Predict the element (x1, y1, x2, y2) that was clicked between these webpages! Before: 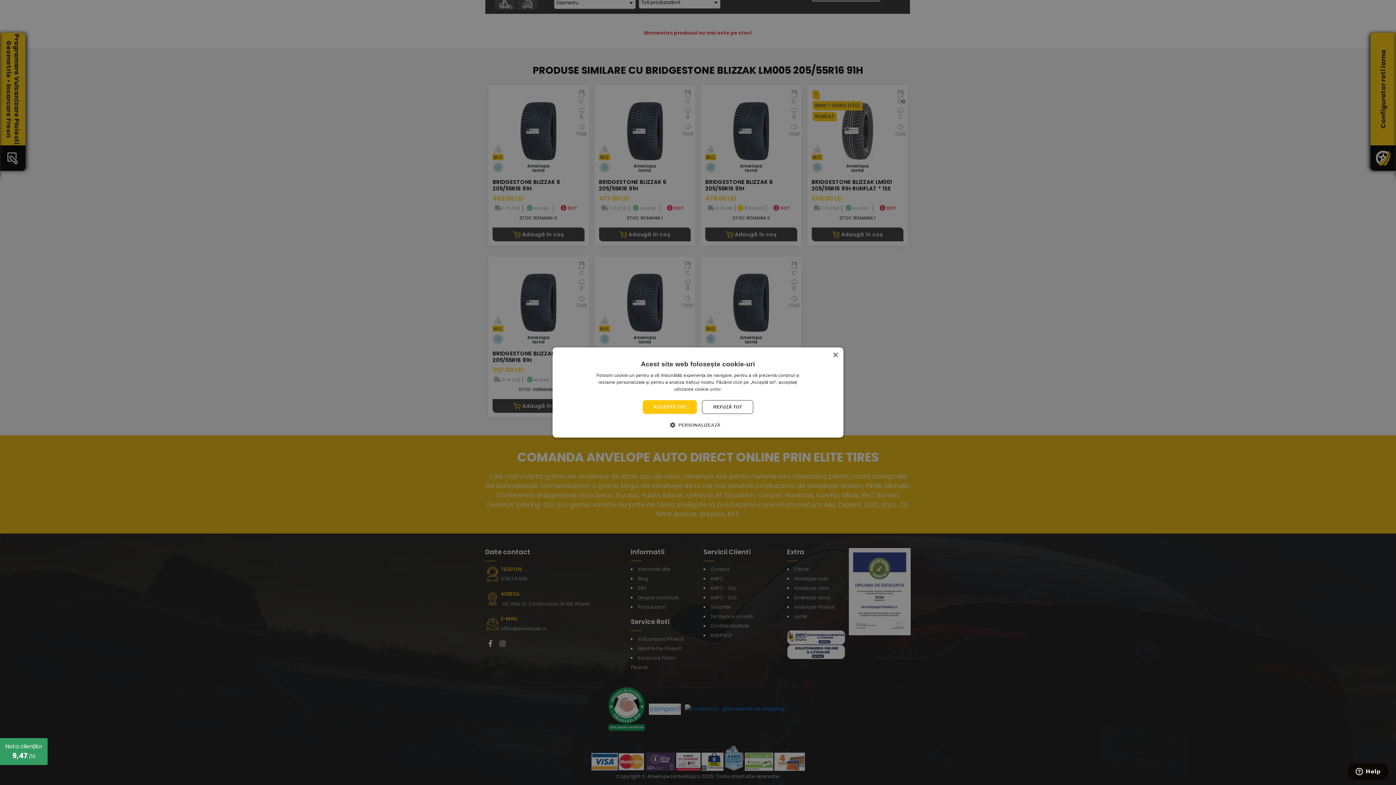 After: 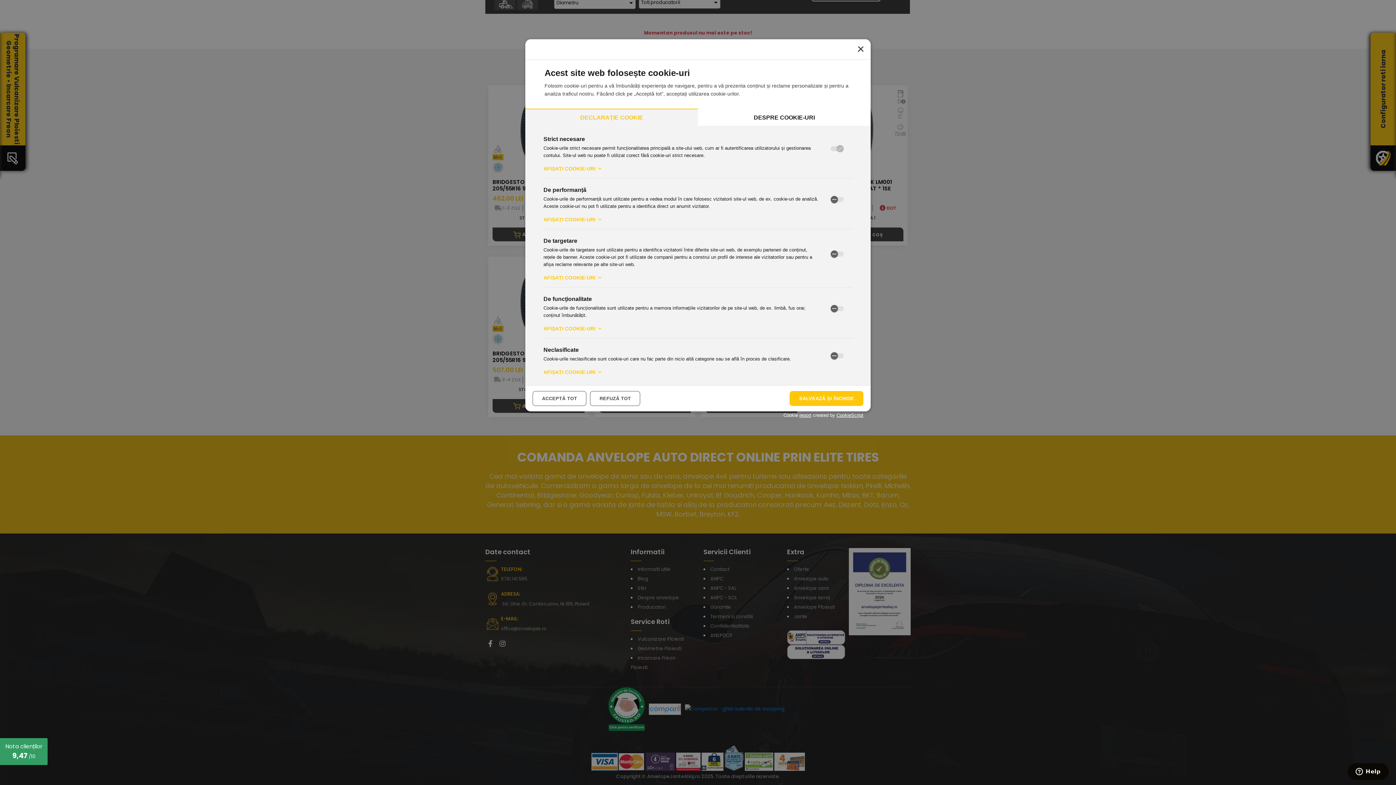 Action: label:  PERSONALIZEAZĂ bbox: (675, 421, 720, 428)